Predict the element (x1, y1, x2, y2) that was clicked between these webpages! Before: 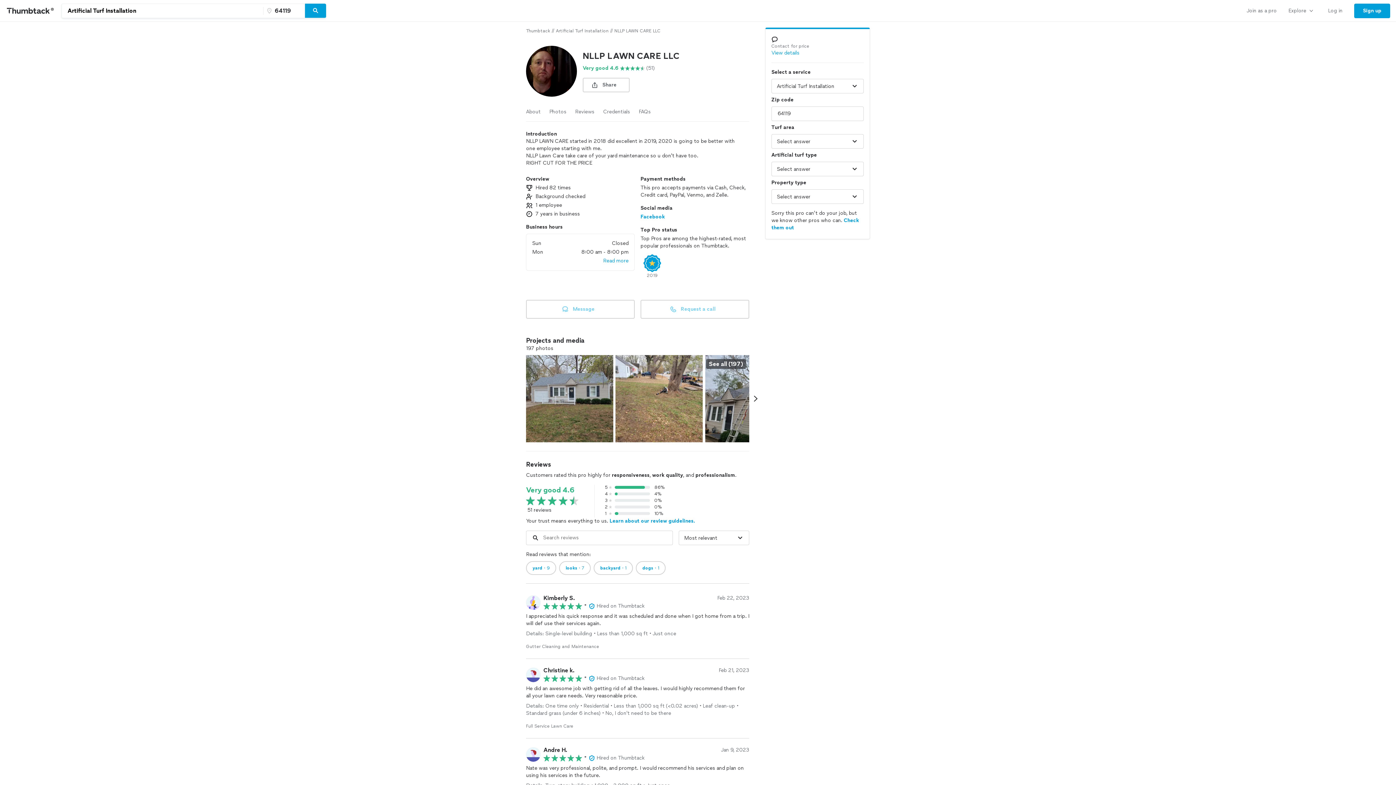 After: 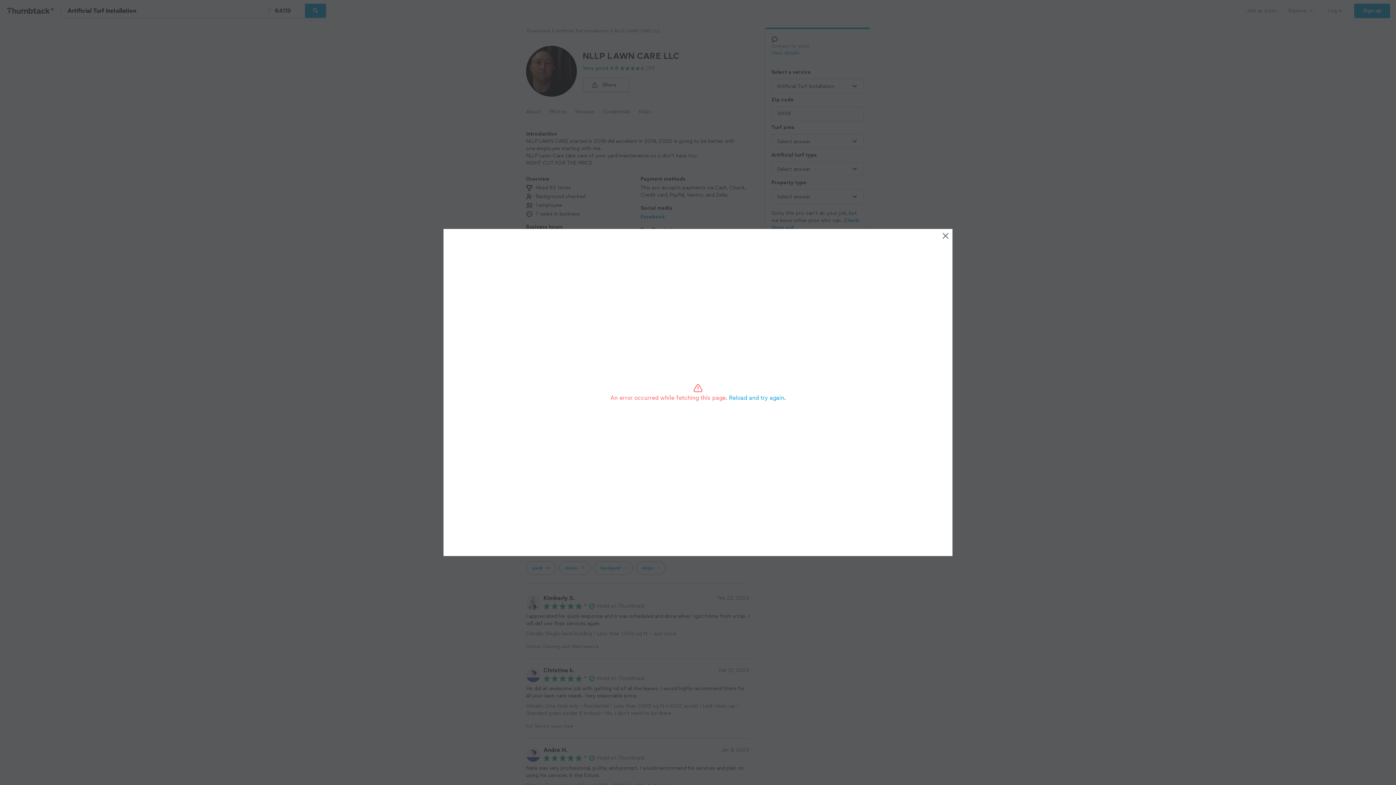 Action: label: See all (197) bbox: (706, 359, 746, 369)